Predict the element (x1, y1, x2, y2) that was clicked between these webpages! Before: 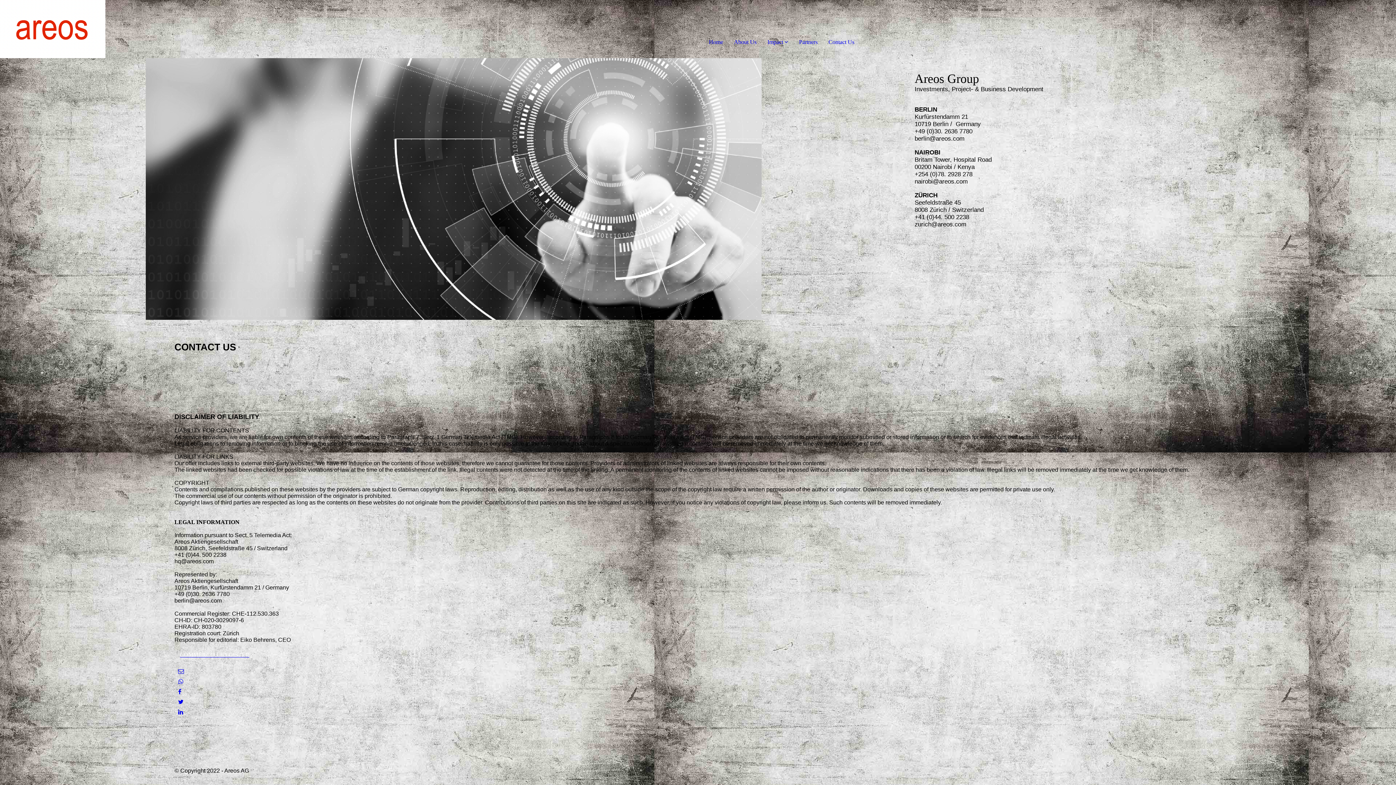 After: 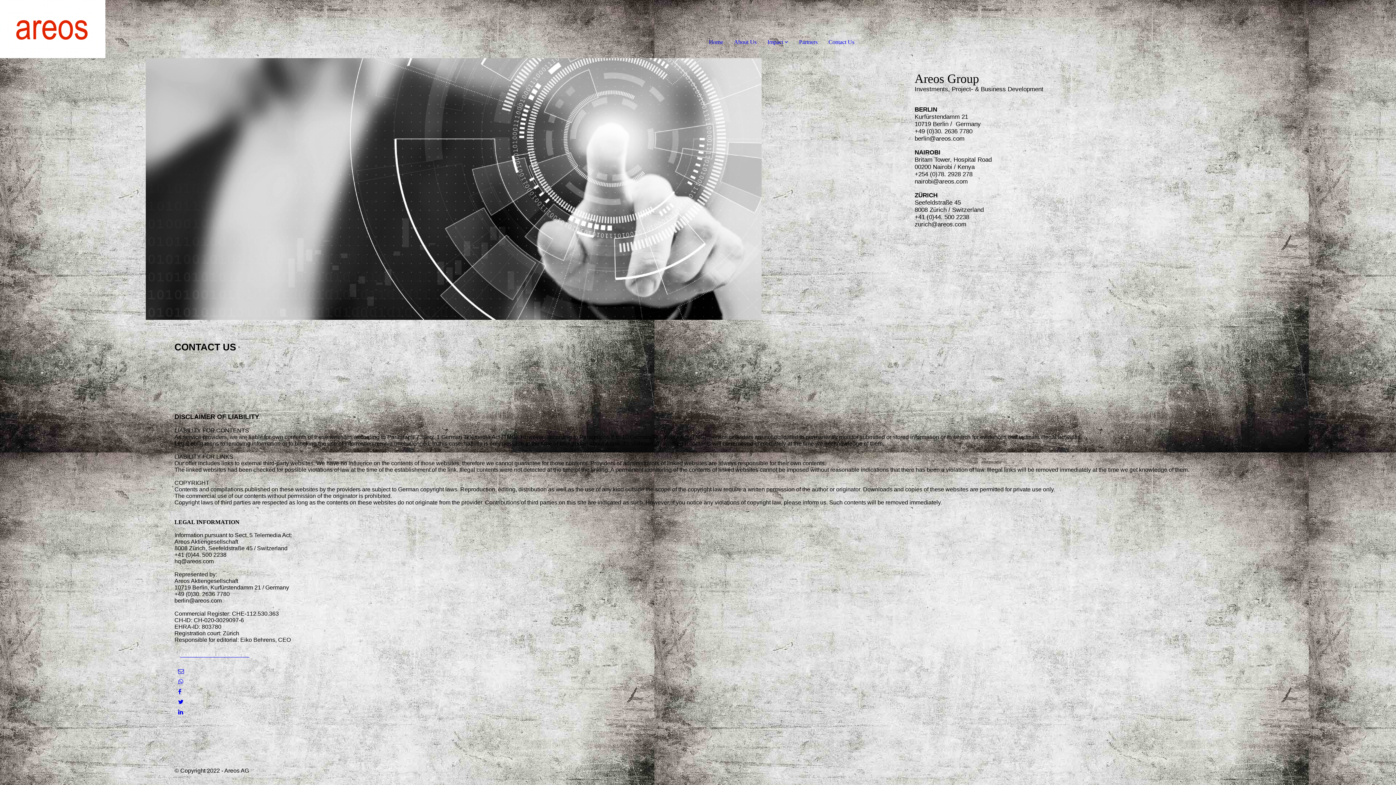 Action: bbox: (178, 689, 181, 695)